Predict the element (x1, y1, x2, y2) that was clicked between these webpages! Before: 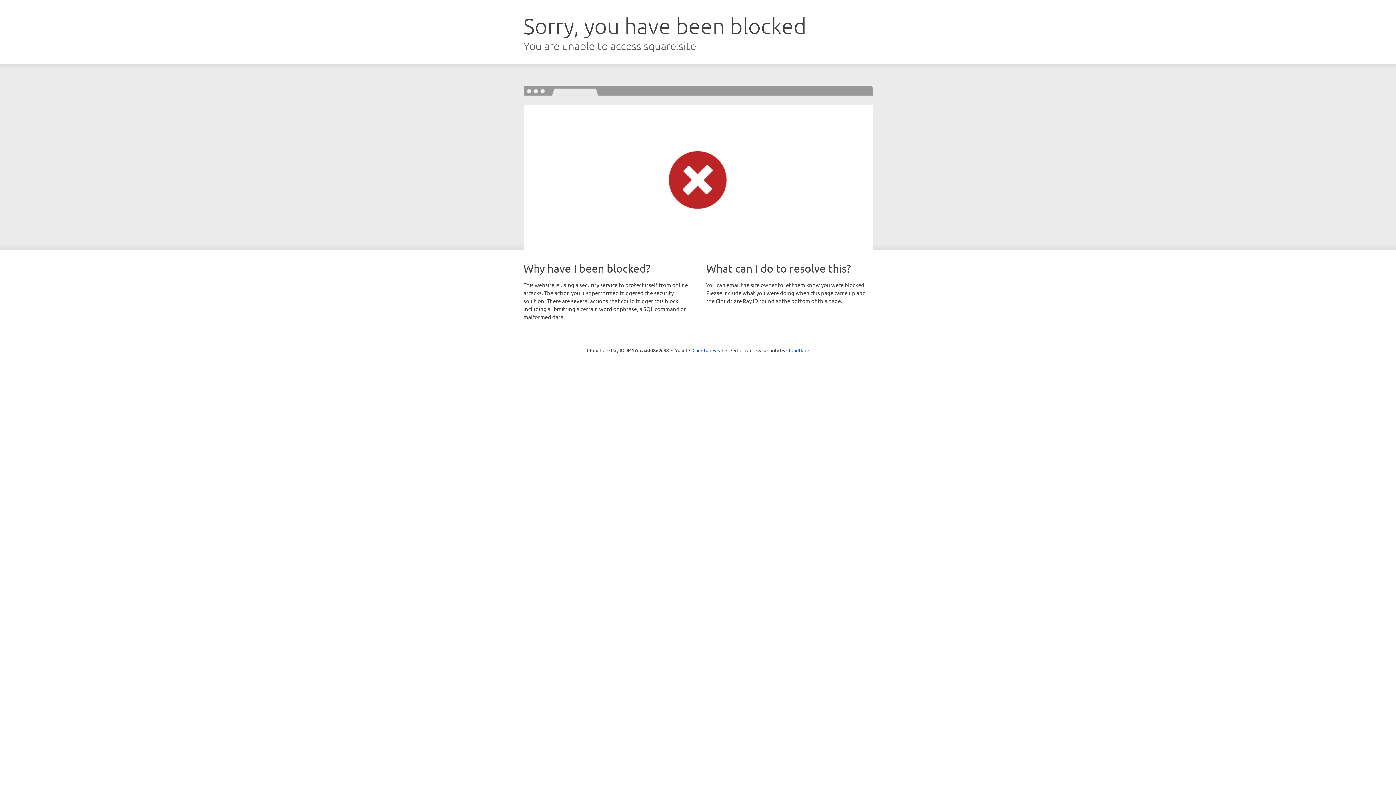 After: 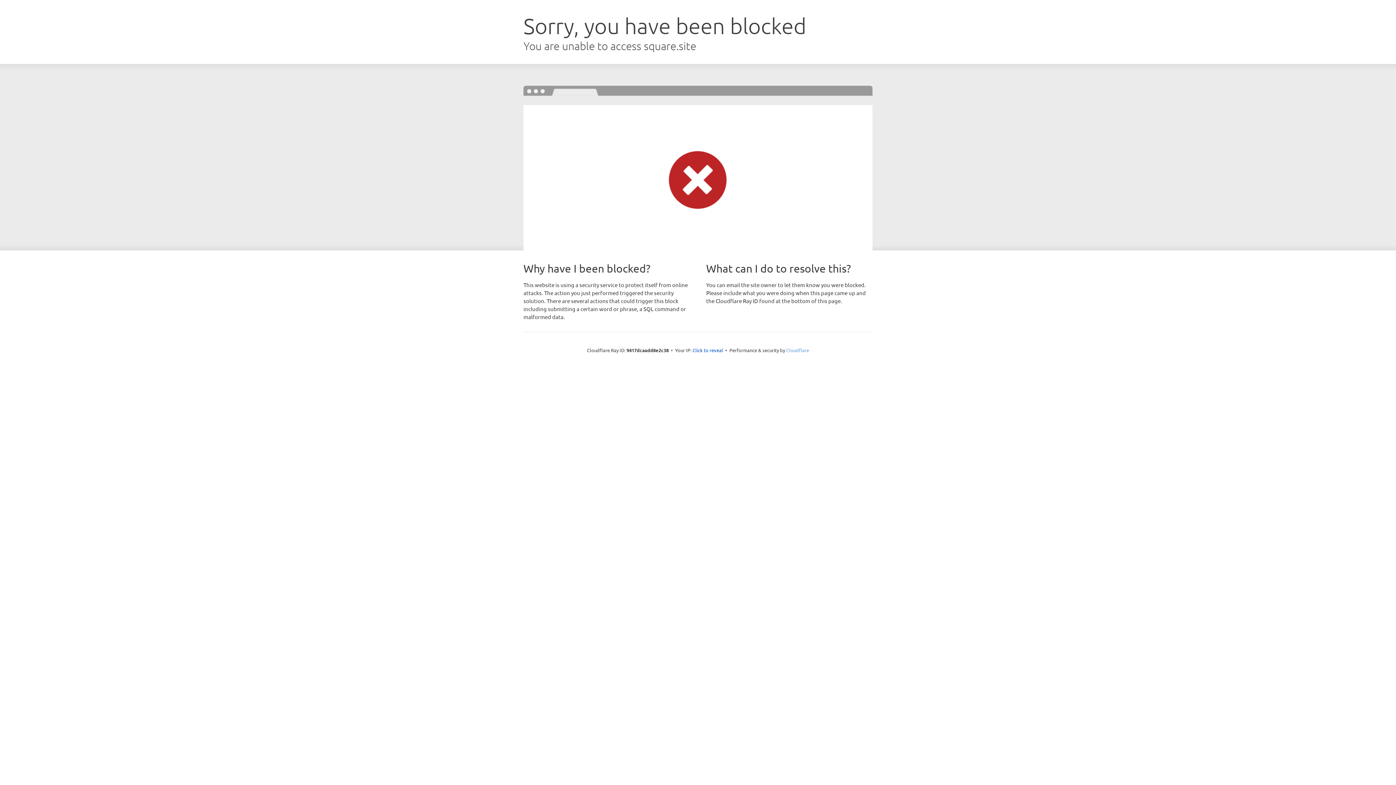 Action: bbox: (786, 347, 809, 353) label: Cloudflare